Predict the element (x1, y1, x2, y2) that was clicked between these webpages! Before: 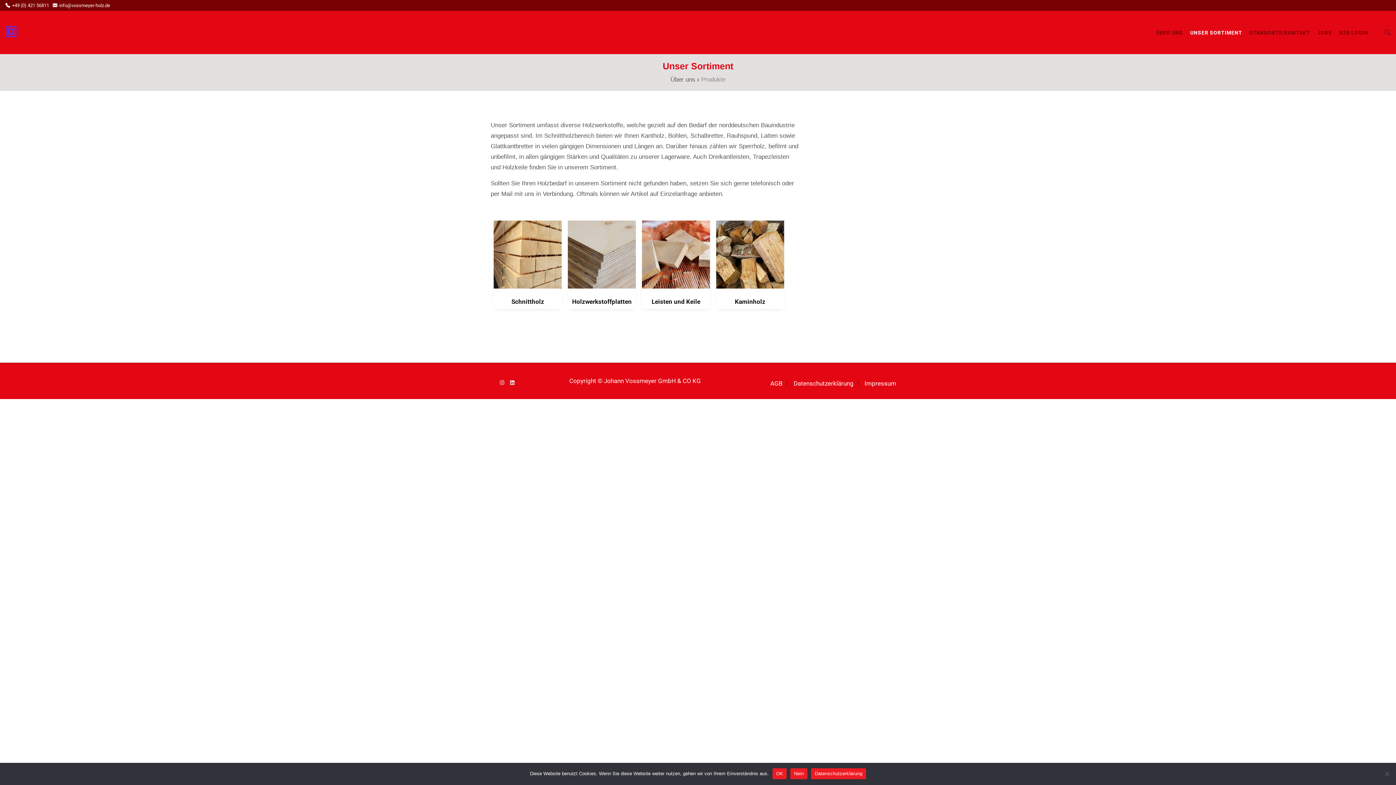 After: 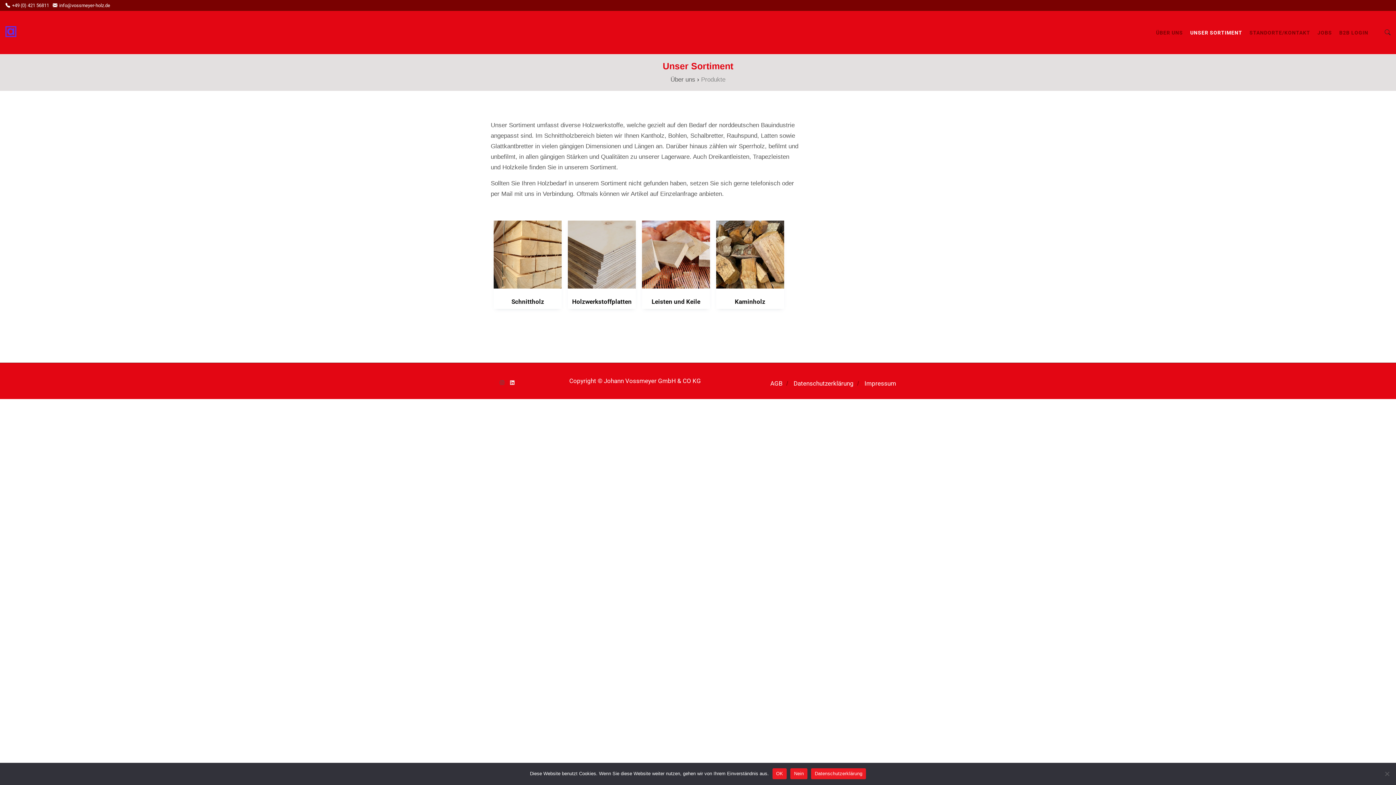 Action: bbox: (500, 379, 504, 386)